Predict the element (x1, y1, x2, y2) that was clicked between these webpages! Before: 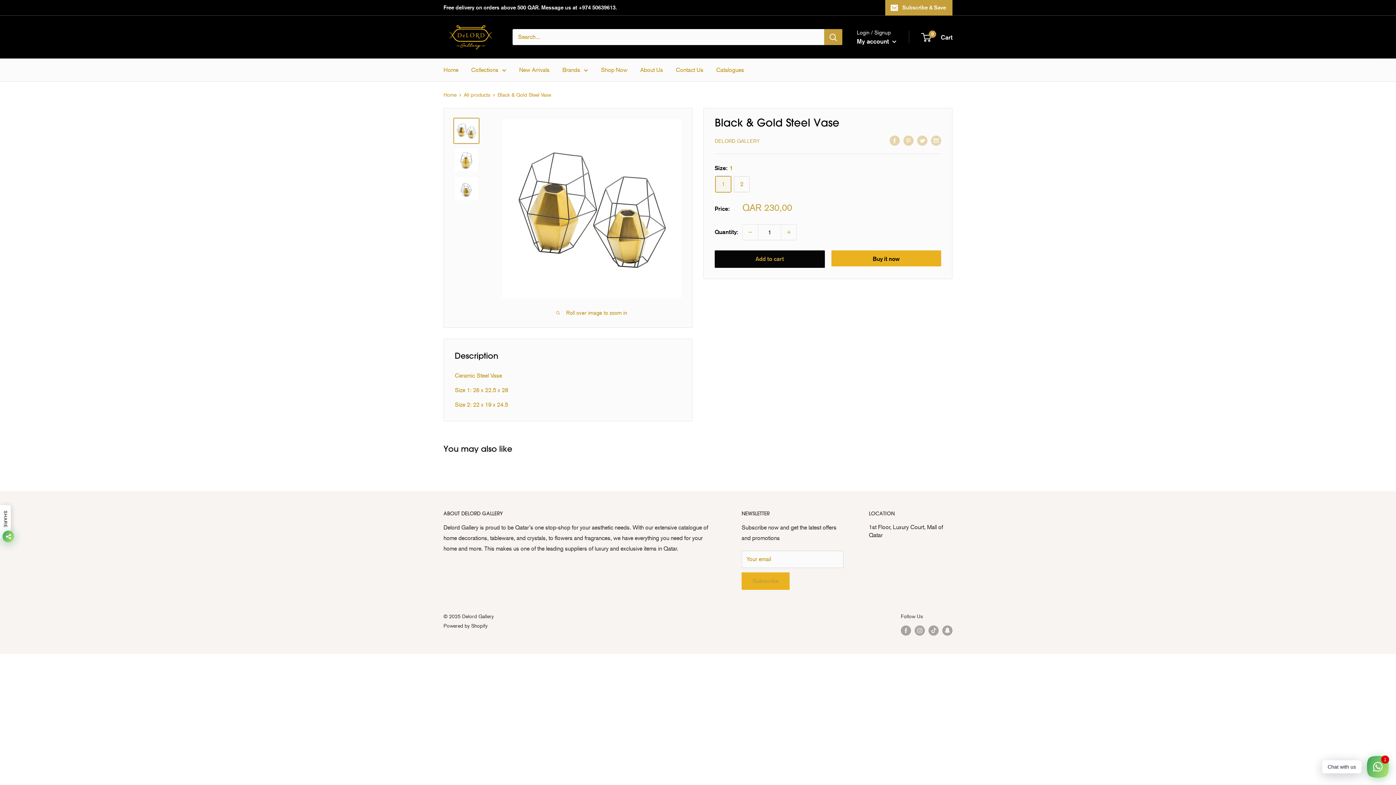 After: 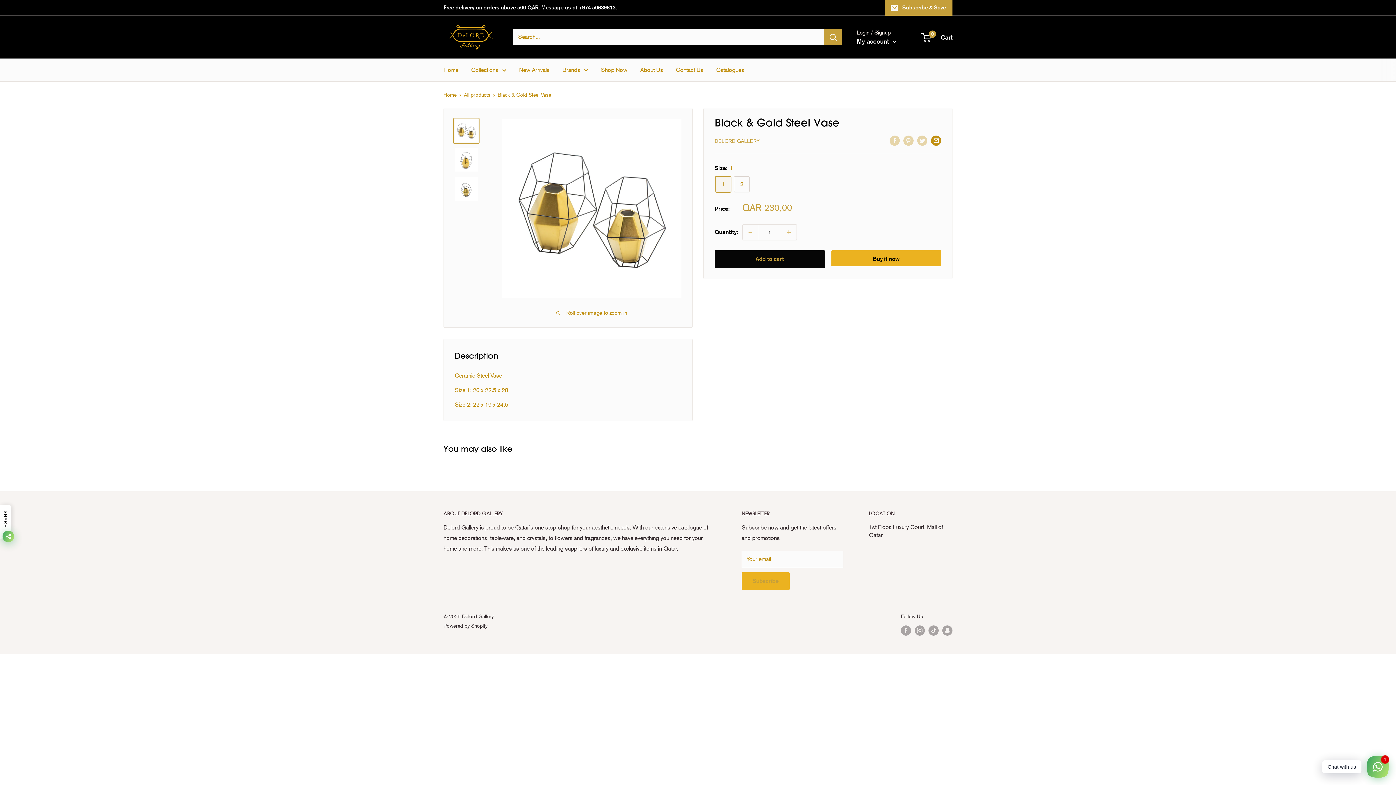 Action: bbox: (931, 134, 941, 145) label: Share by email